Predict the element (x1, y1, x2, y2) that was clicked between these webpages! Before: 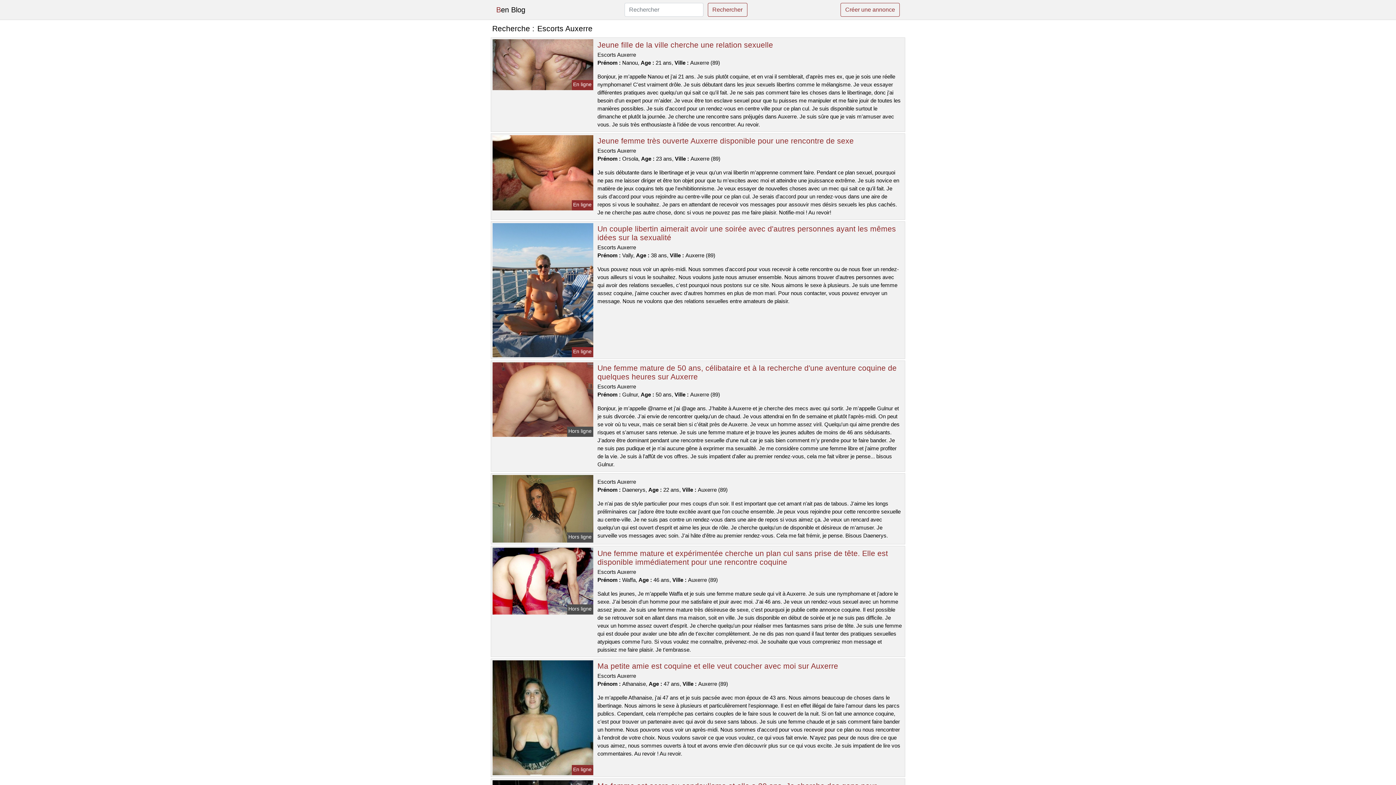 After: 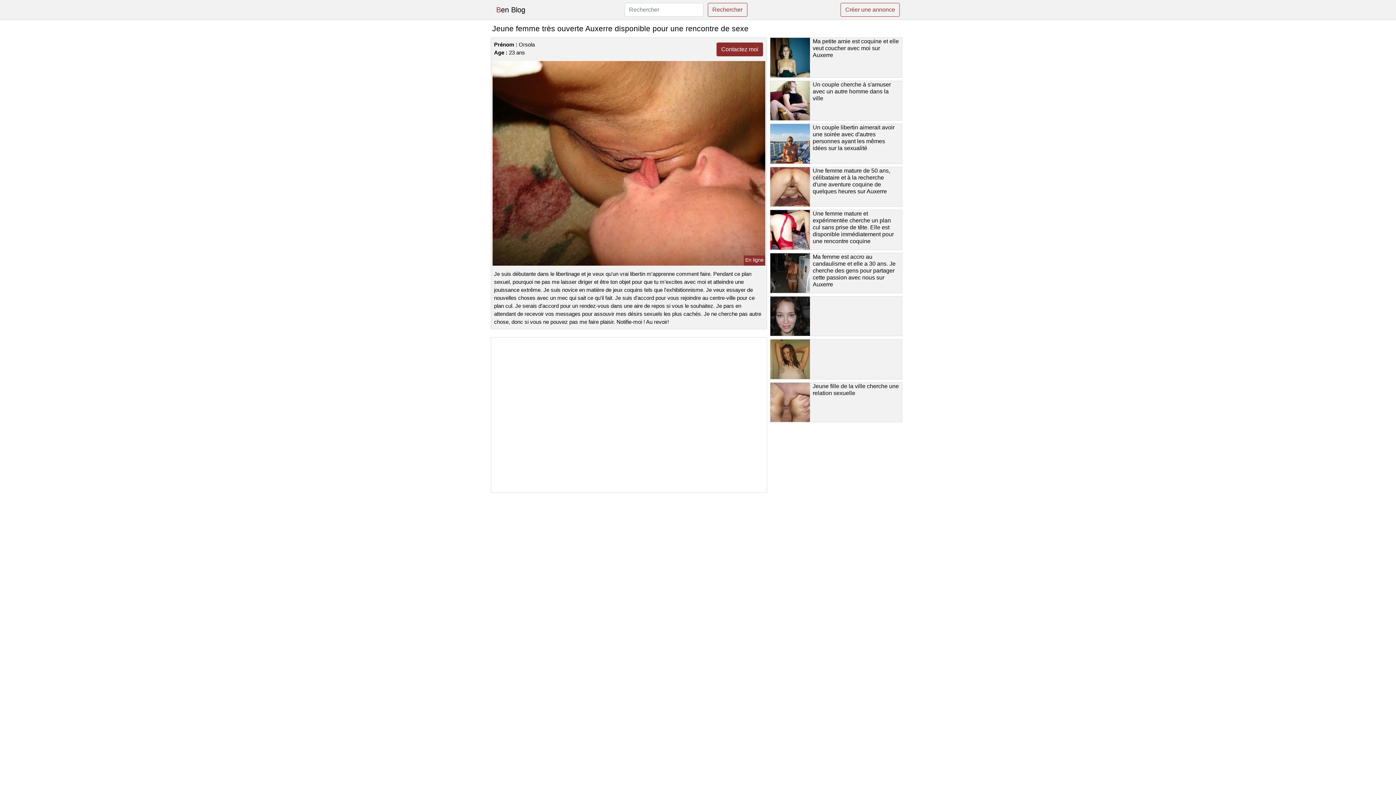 Action: bbox: (491, 169, 594, 175)